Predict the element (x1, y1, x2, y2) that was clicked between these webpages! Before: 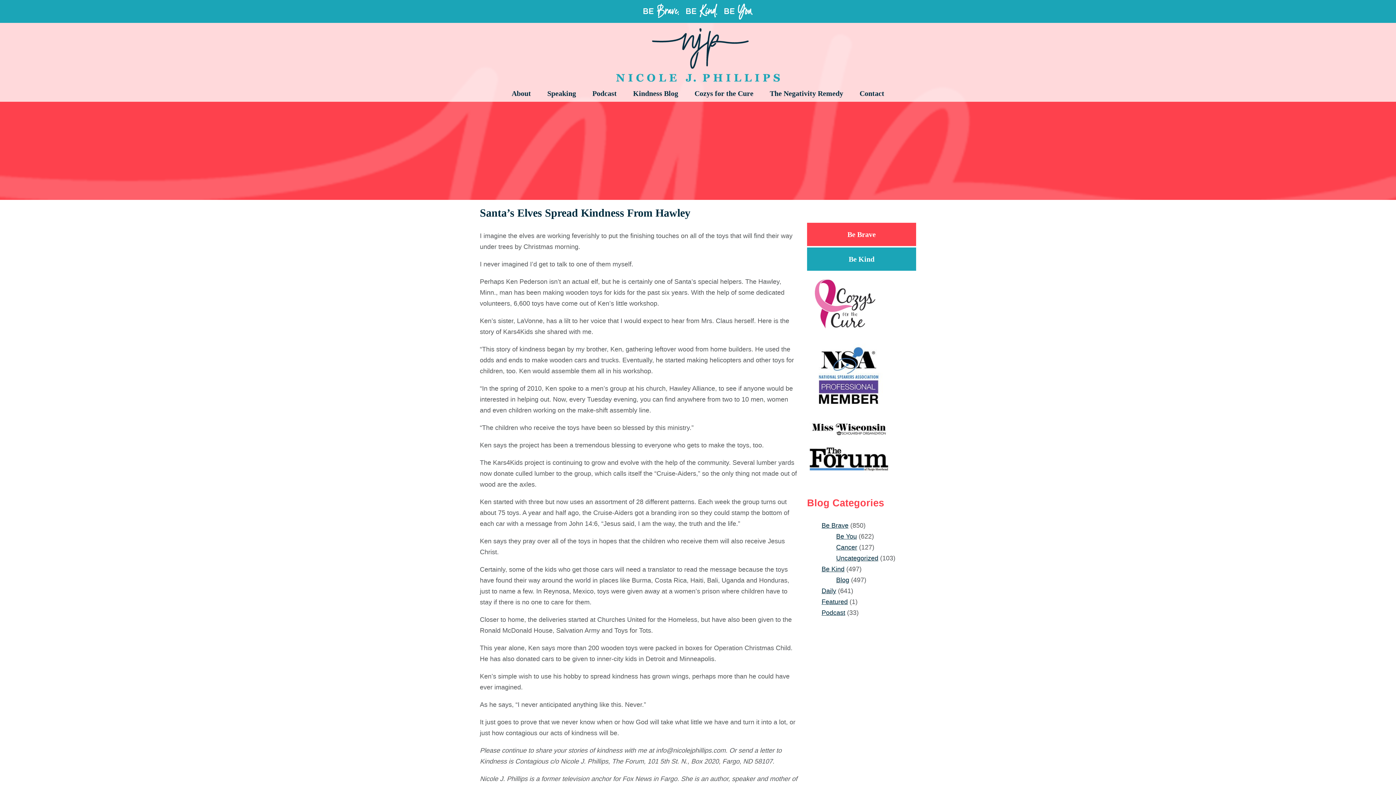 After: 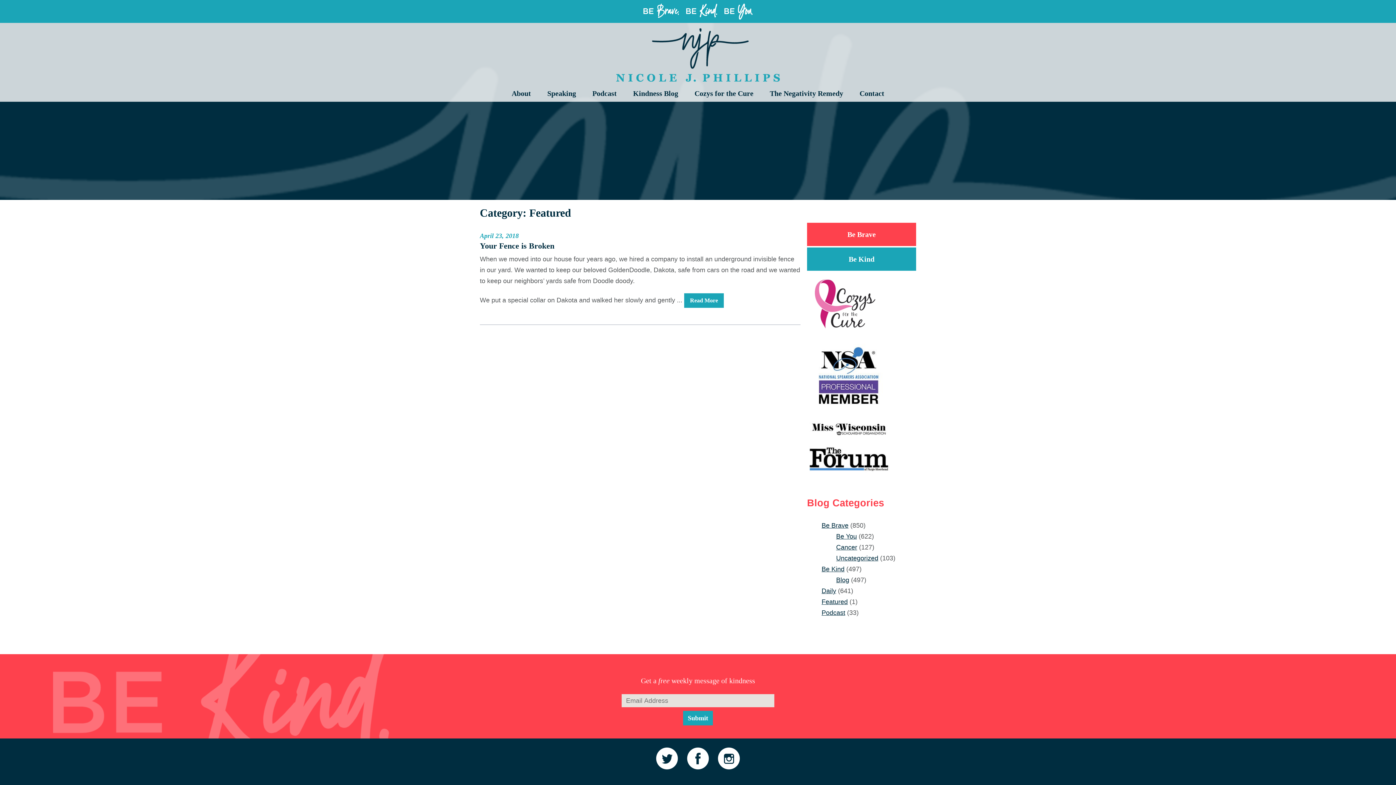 Action: bbox: (821, 597, 848, 606) label: Featured